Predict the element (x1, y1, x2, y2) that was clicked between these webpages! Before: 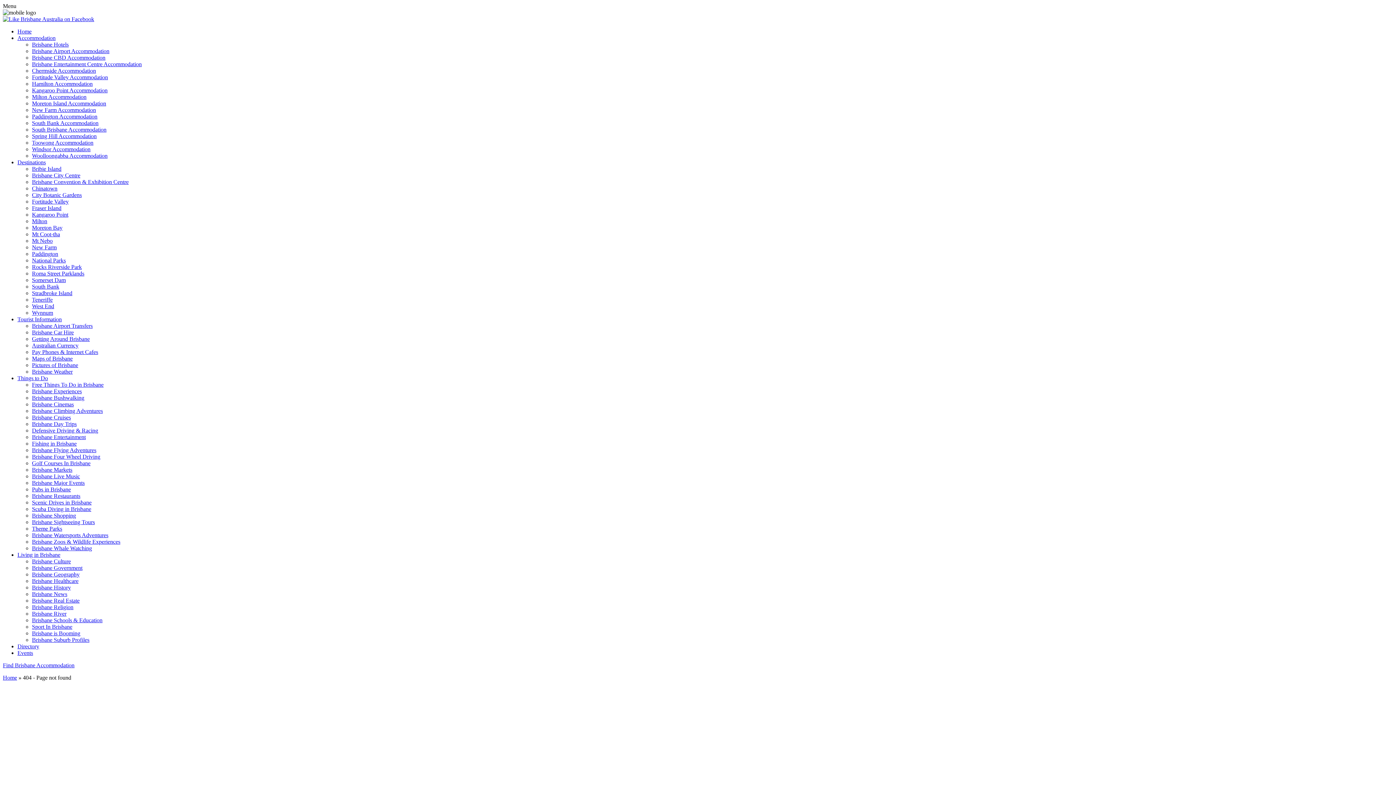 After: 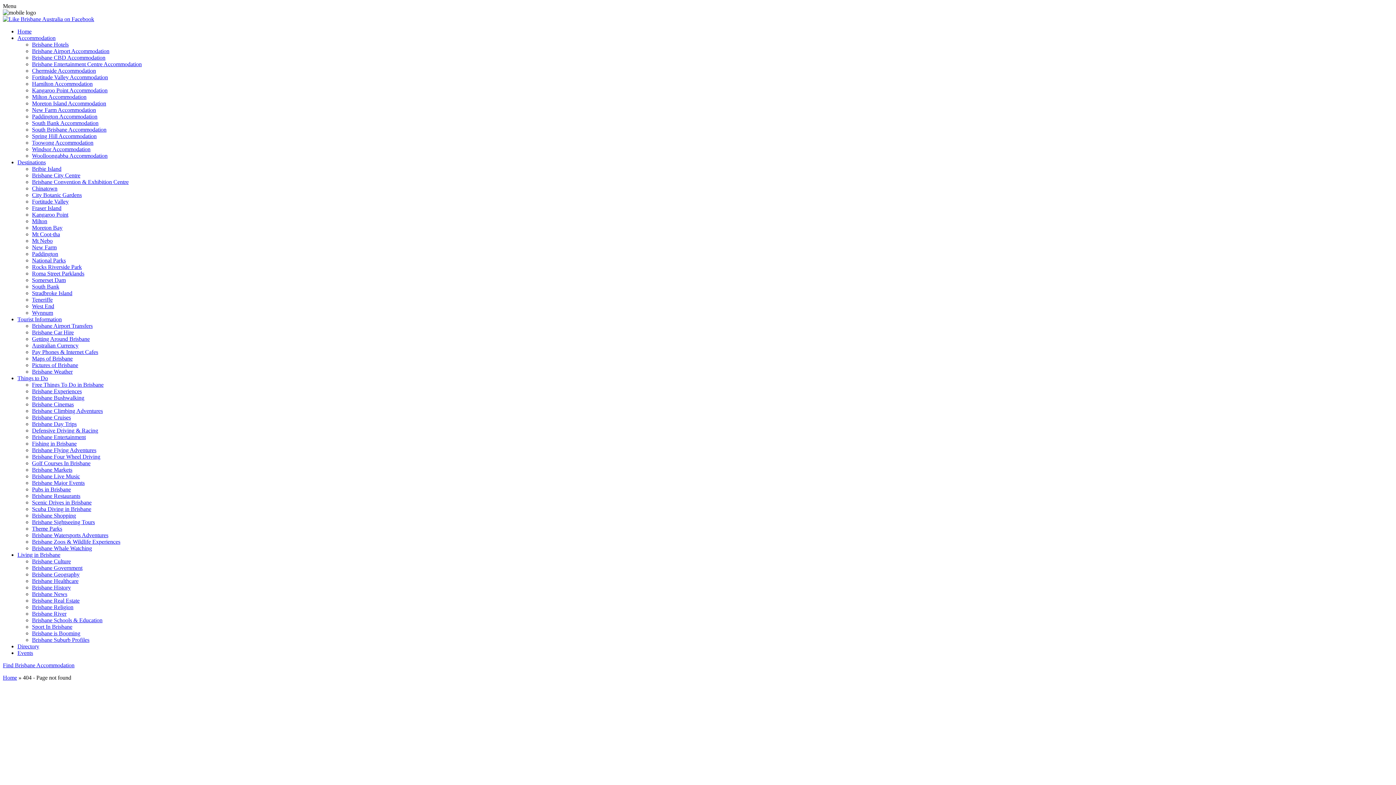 Action: label: Brisbane Restaurants bbox: (32, 493, 80, 499)